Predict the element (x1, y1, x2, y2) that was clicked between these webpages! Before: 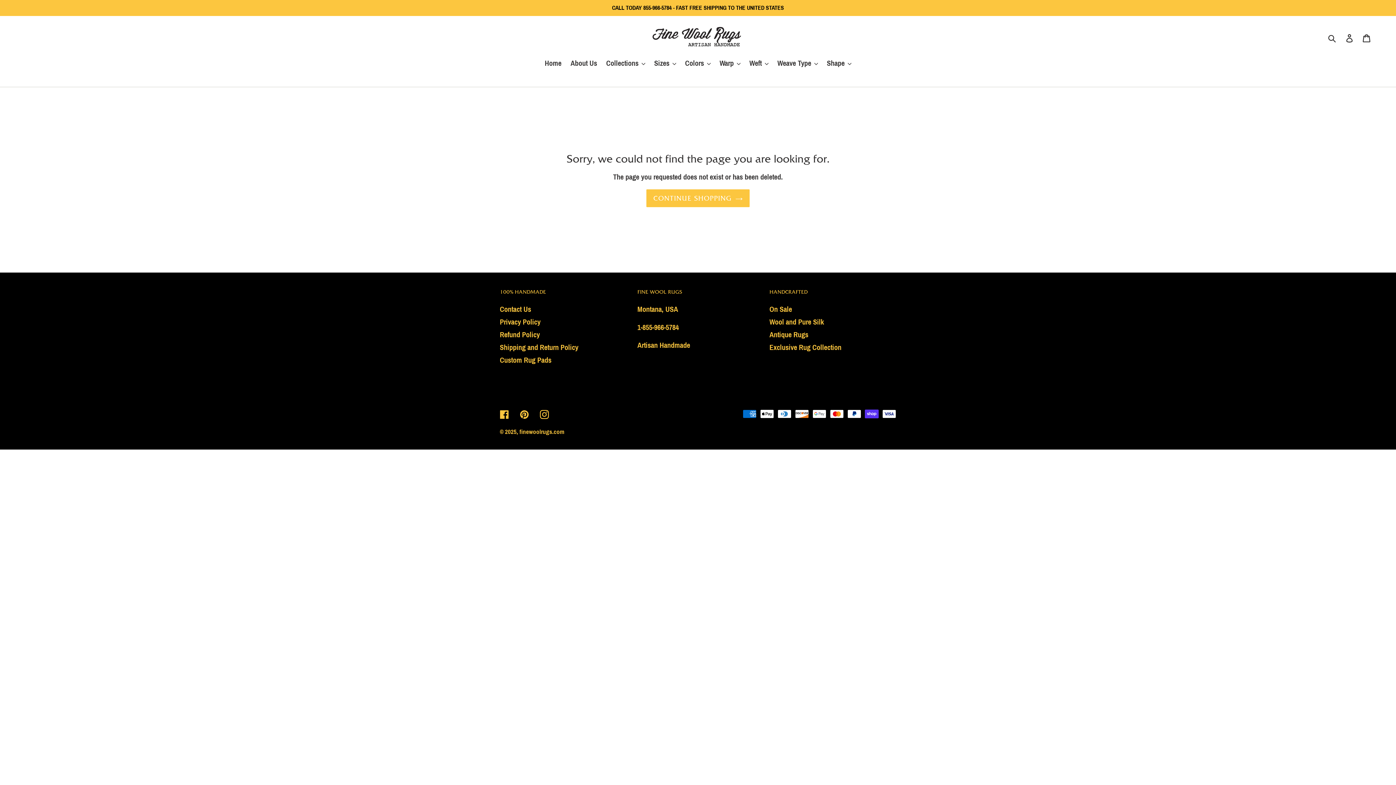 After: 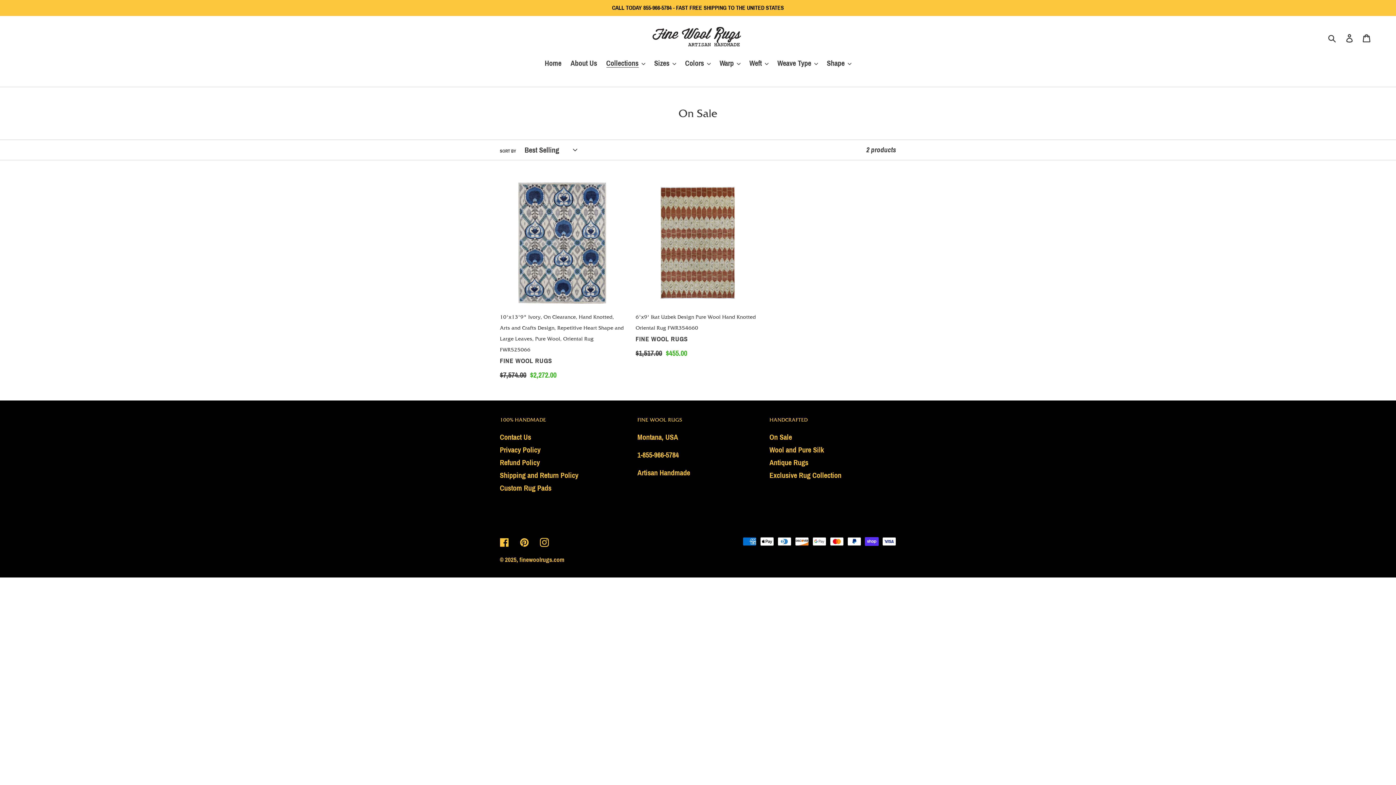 Action: bbox: (769, 305, 792, 313) label: On Sale